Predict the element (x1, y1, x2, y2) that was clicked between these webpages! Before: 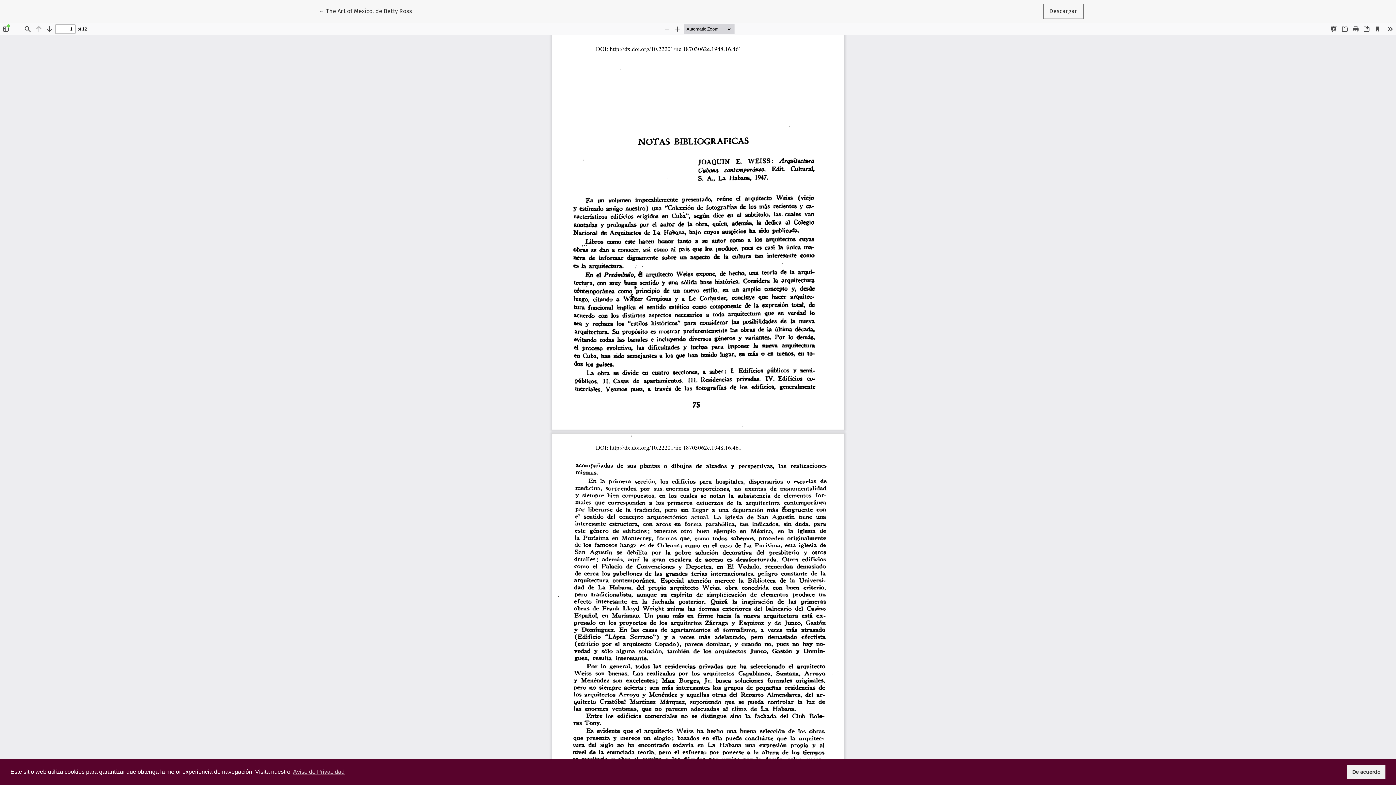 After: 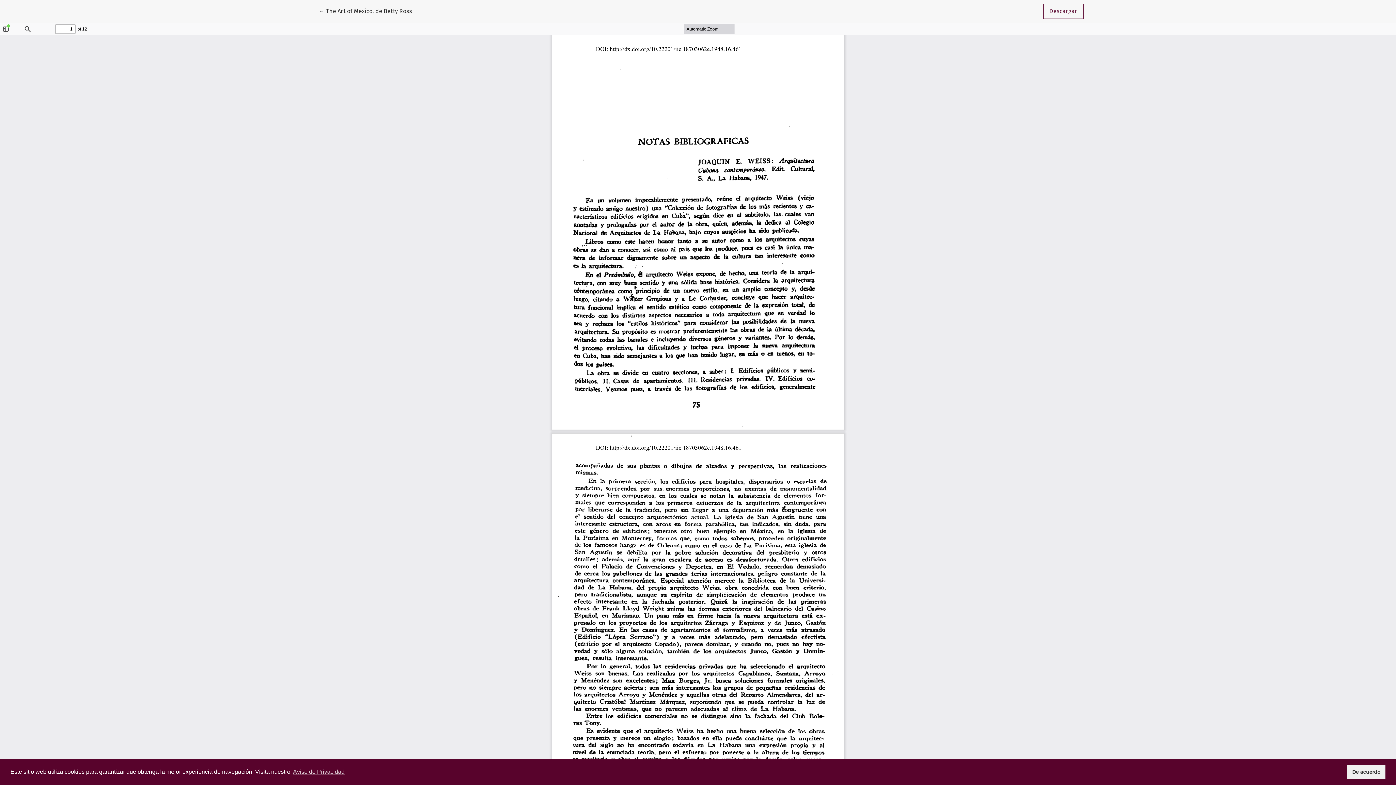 Action: bbox: (1043, 3, 1083, 18) label: Descargar